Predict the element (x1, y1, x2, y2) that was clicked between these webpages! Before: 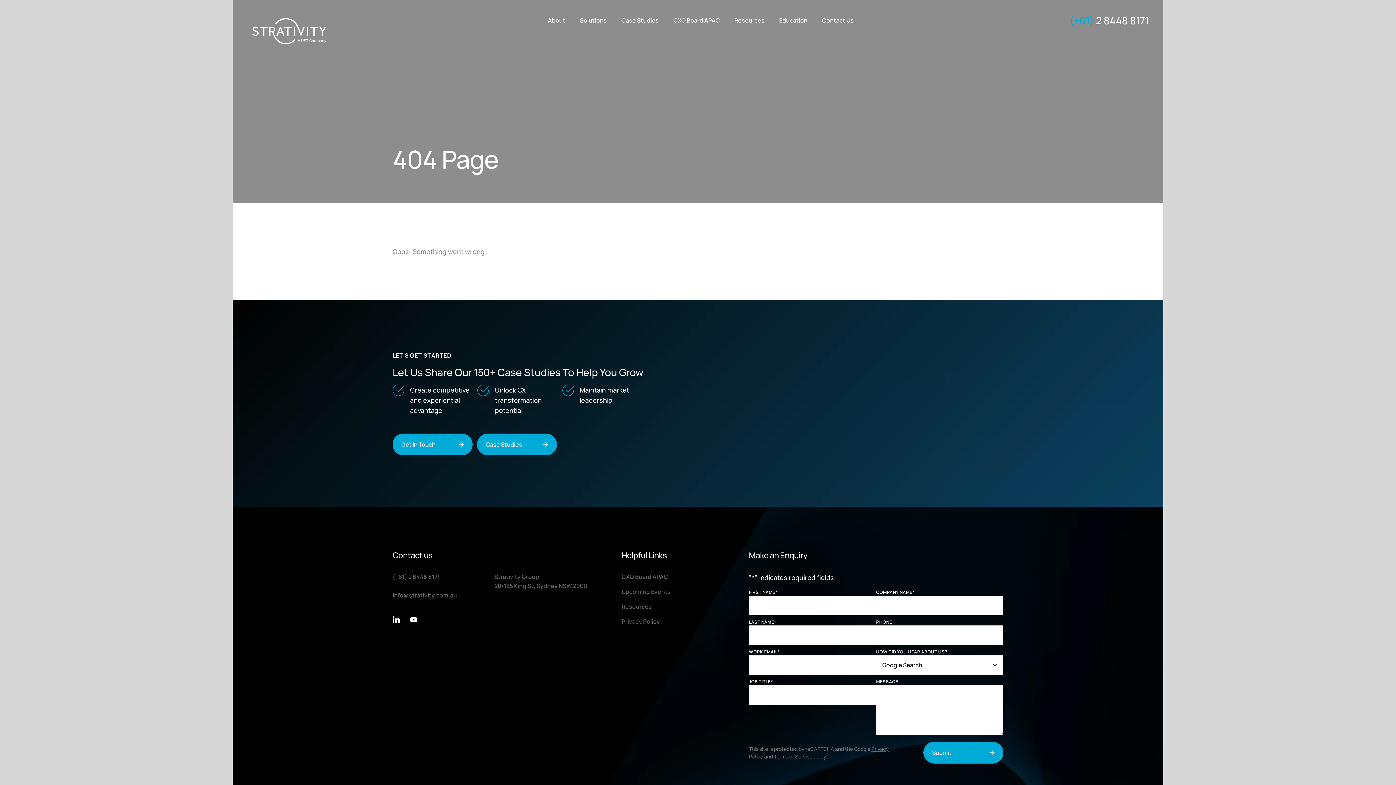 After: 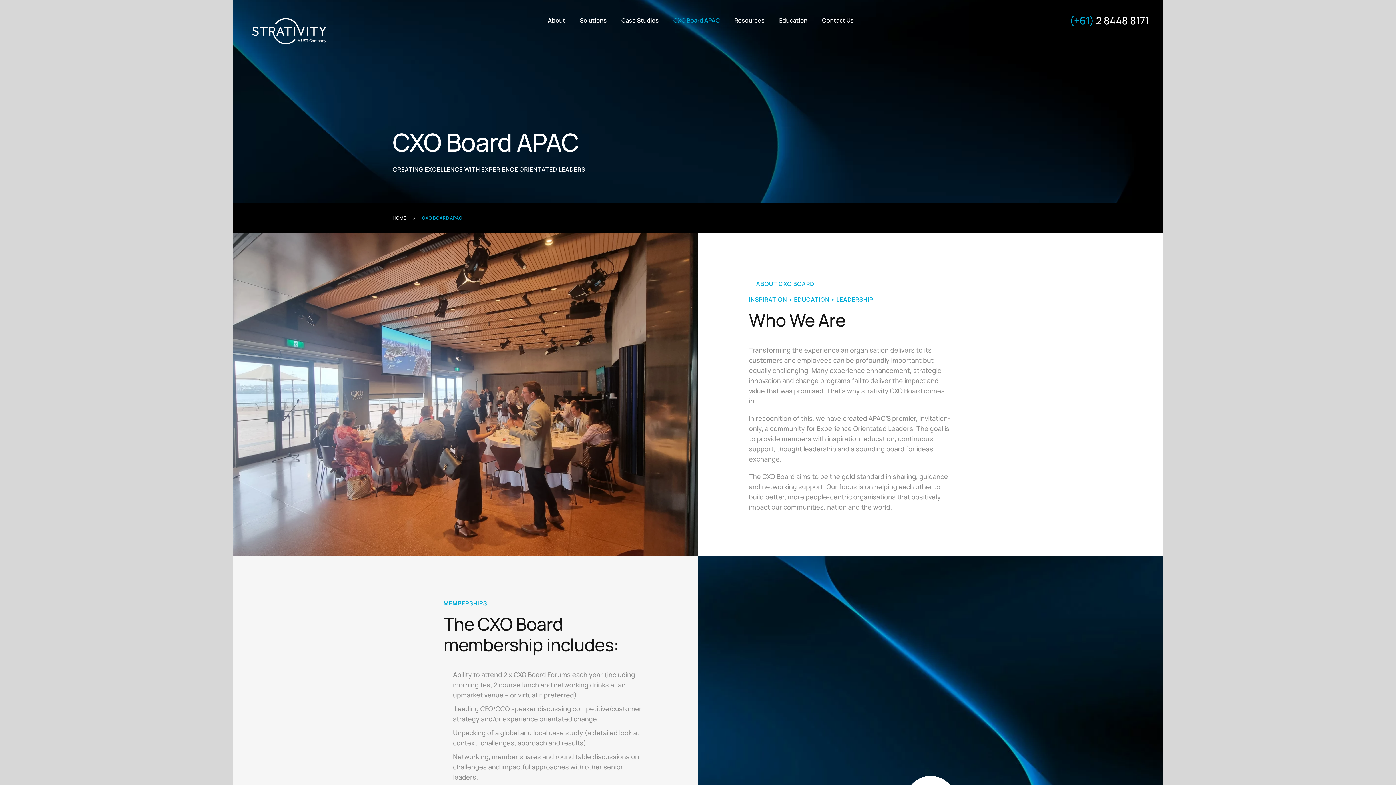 Action: bbox: (621, 573, 668, 581) label: CXO Board APAC